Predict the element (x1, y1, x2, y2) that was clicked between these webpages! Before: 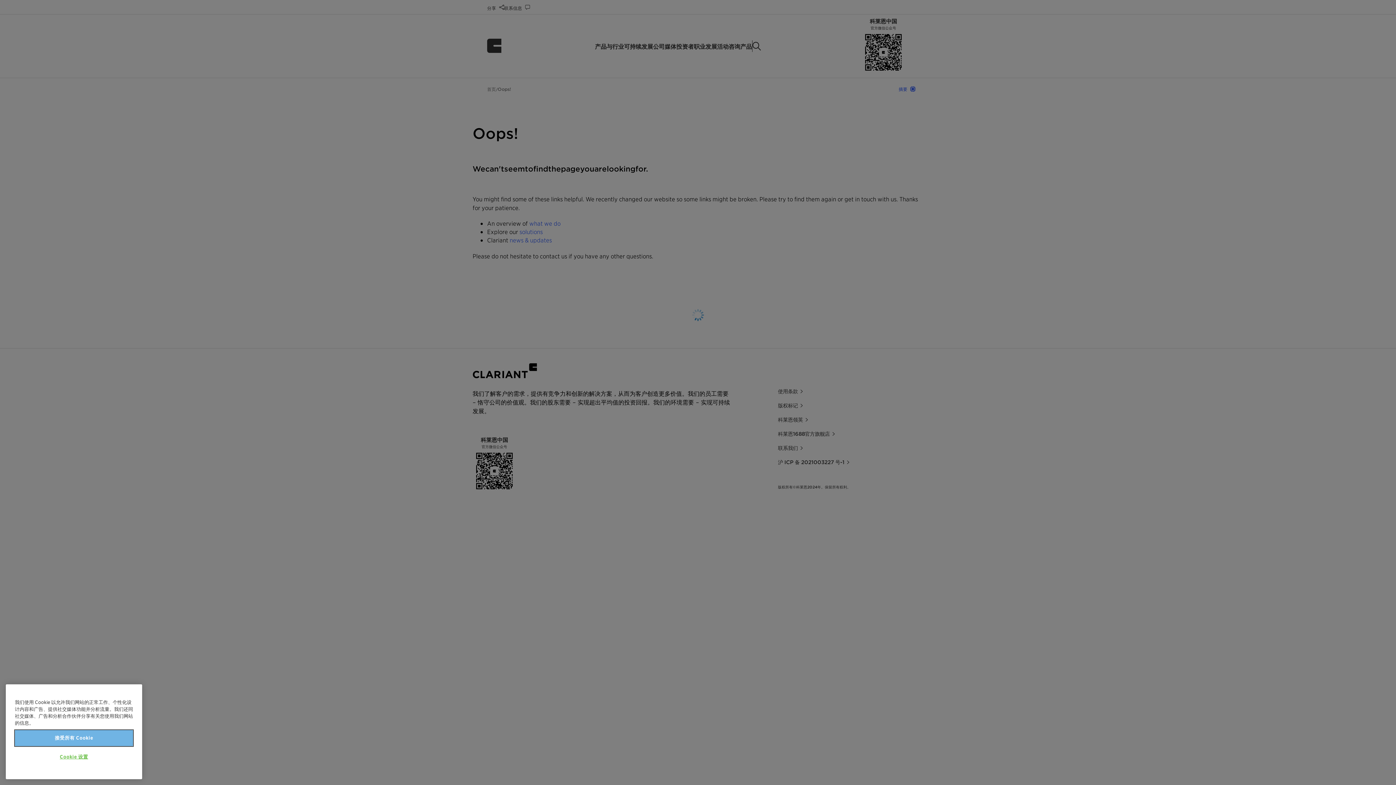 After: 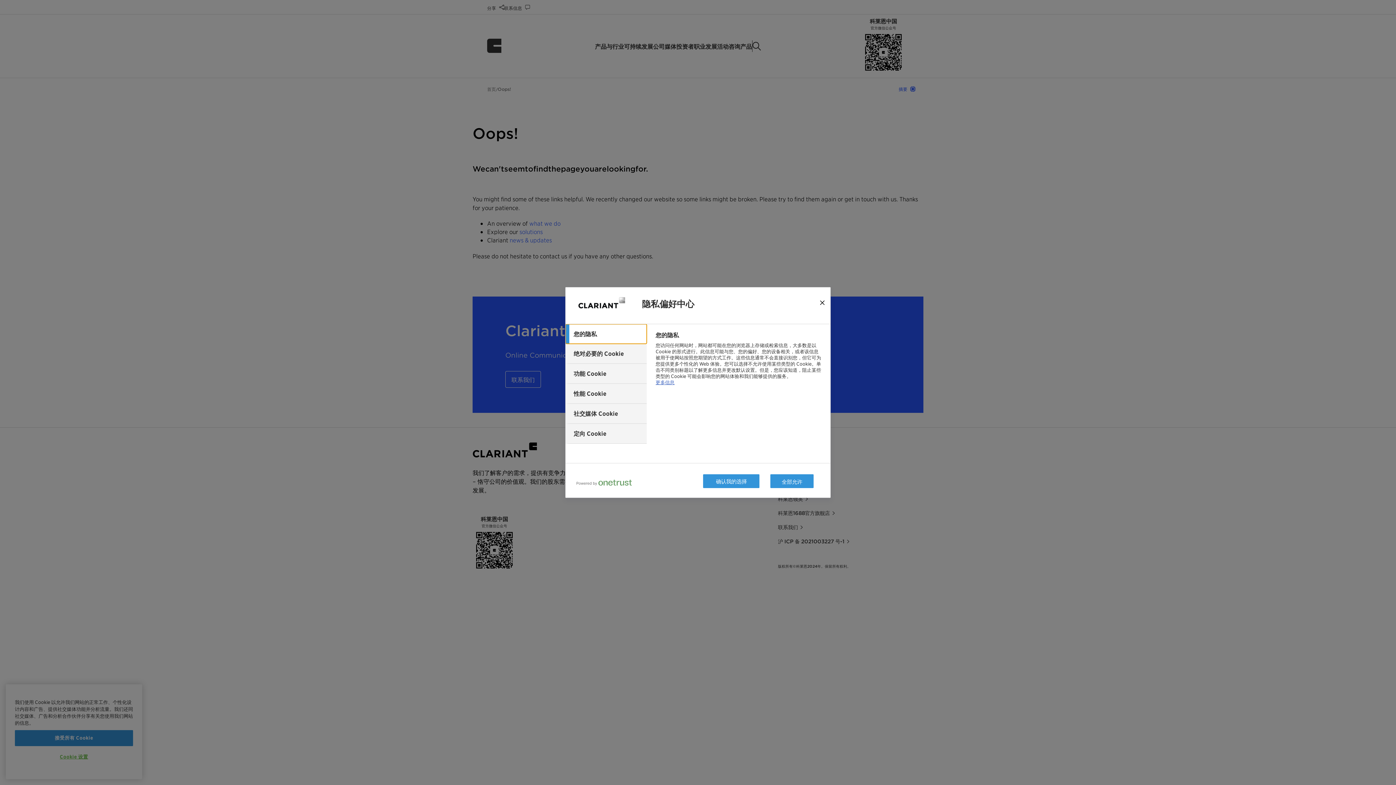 Action: bbox: (14, 750, 133, 766) label: Cookie 设置